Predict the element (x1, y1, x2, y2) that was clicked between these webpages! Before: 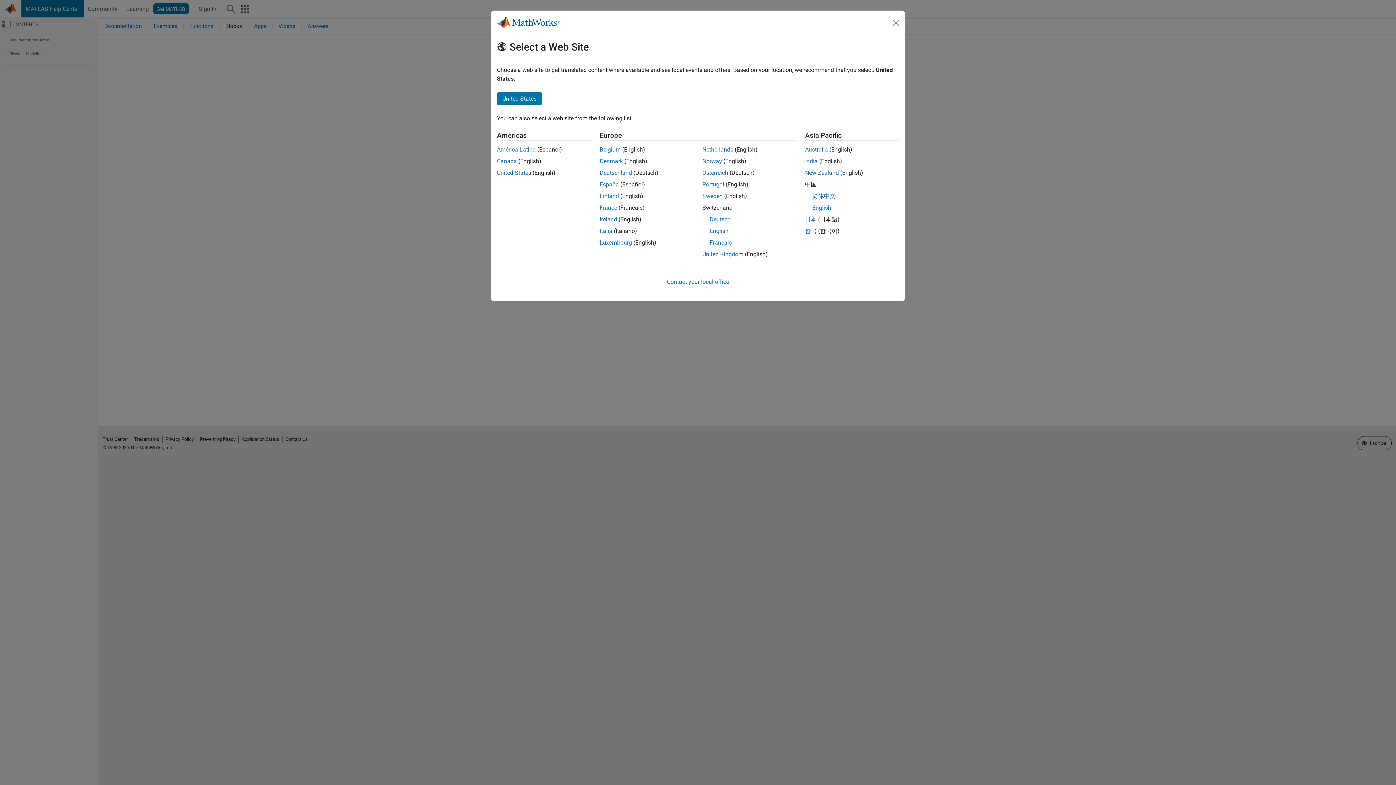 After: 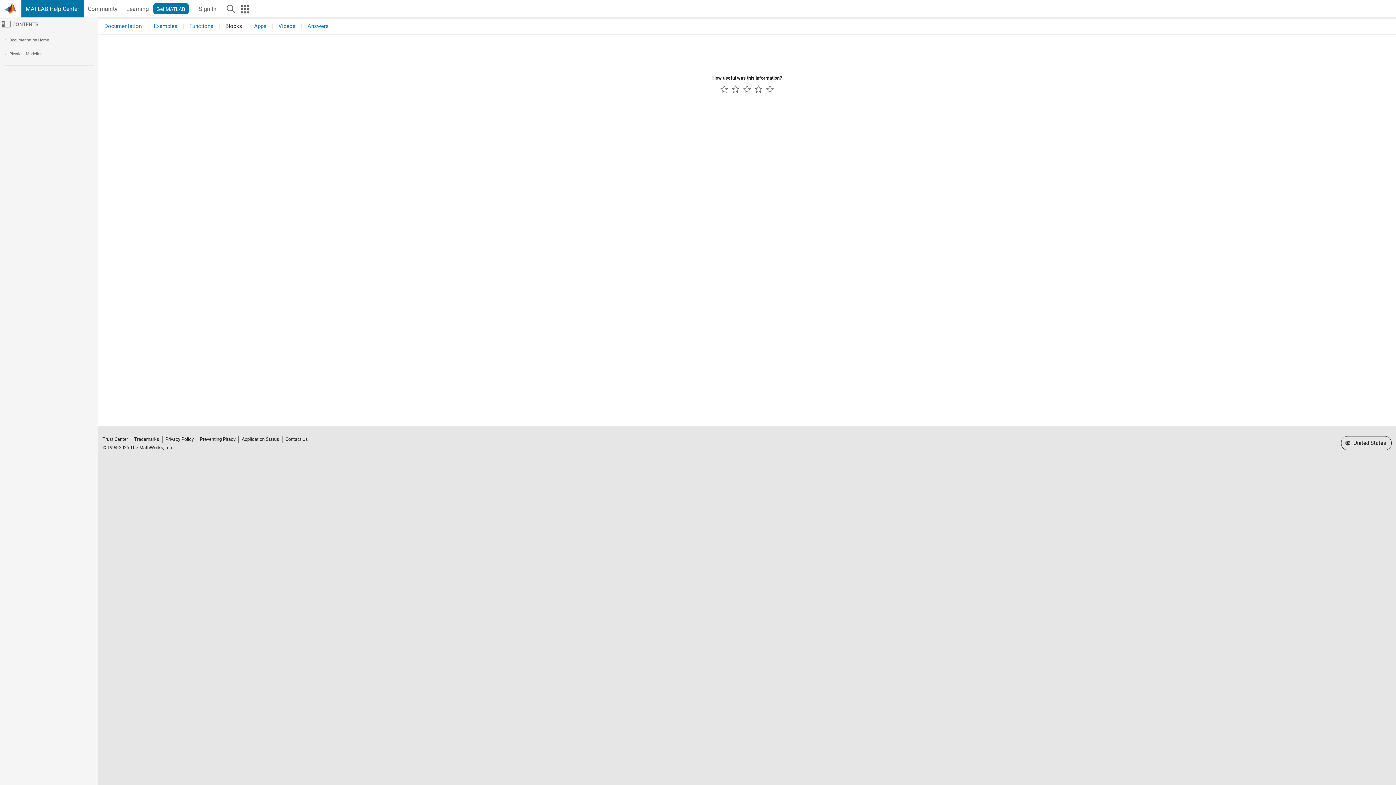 Action: label: United States bbox: (497, 92, 542, 105)